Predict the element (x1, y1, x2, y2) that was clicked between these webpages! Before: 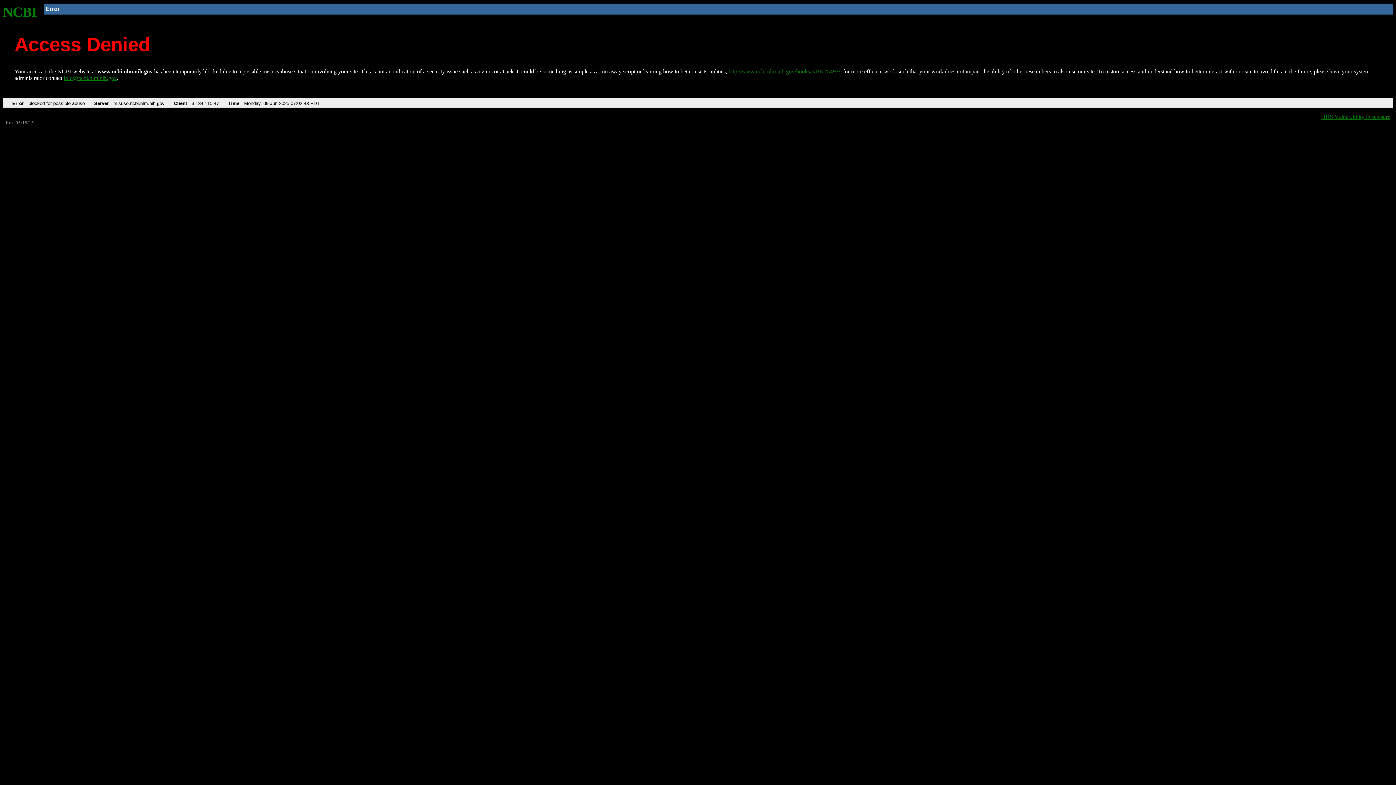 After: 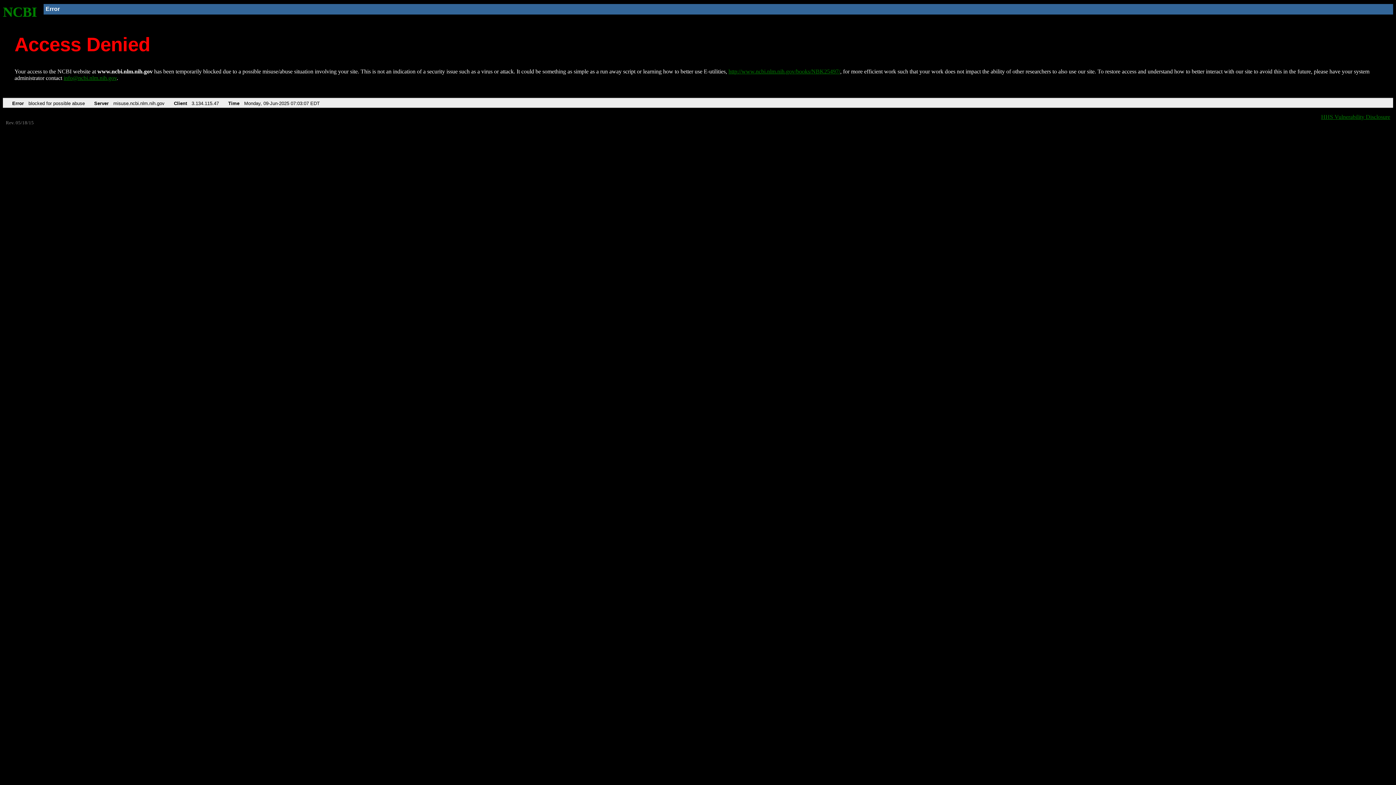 Action: bbox: (2, 4, 37, 19) label: NCBI